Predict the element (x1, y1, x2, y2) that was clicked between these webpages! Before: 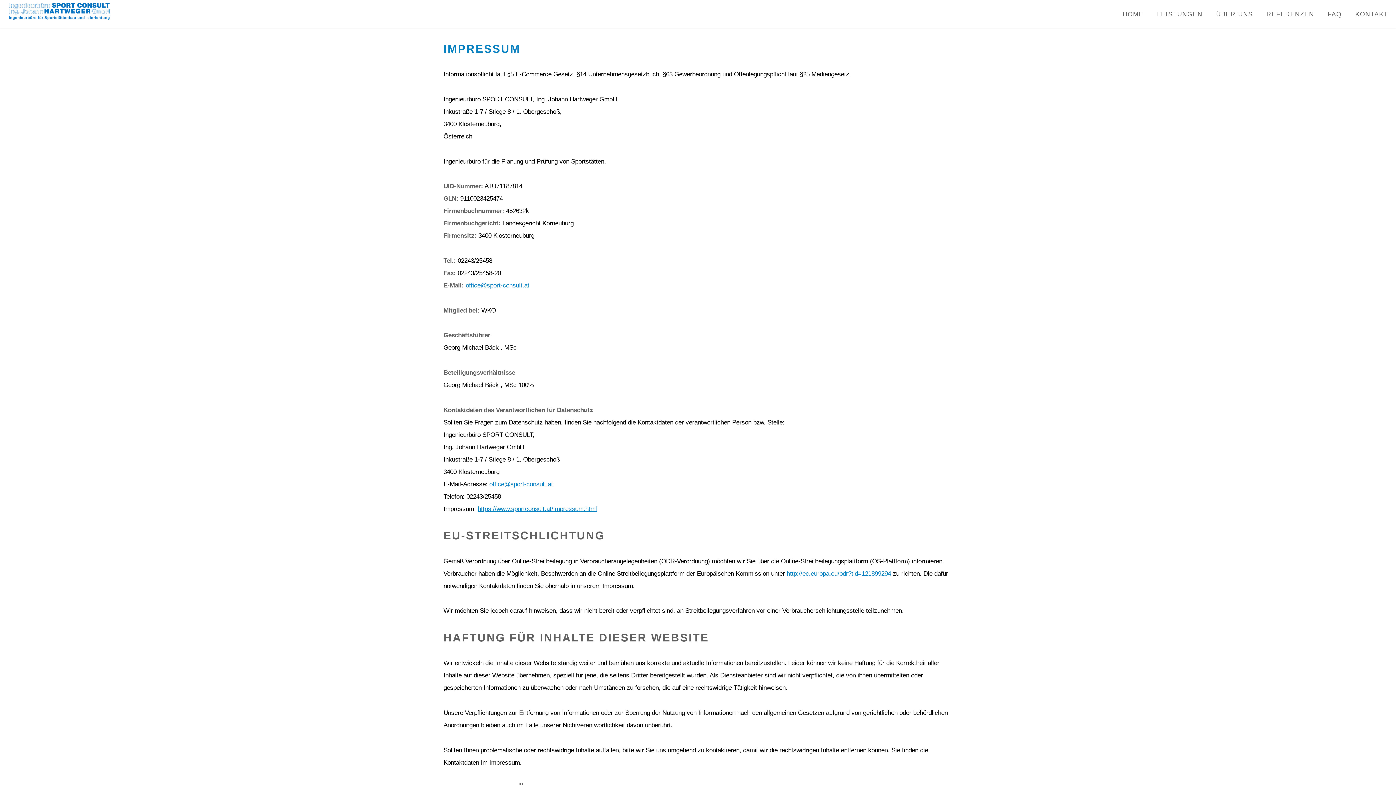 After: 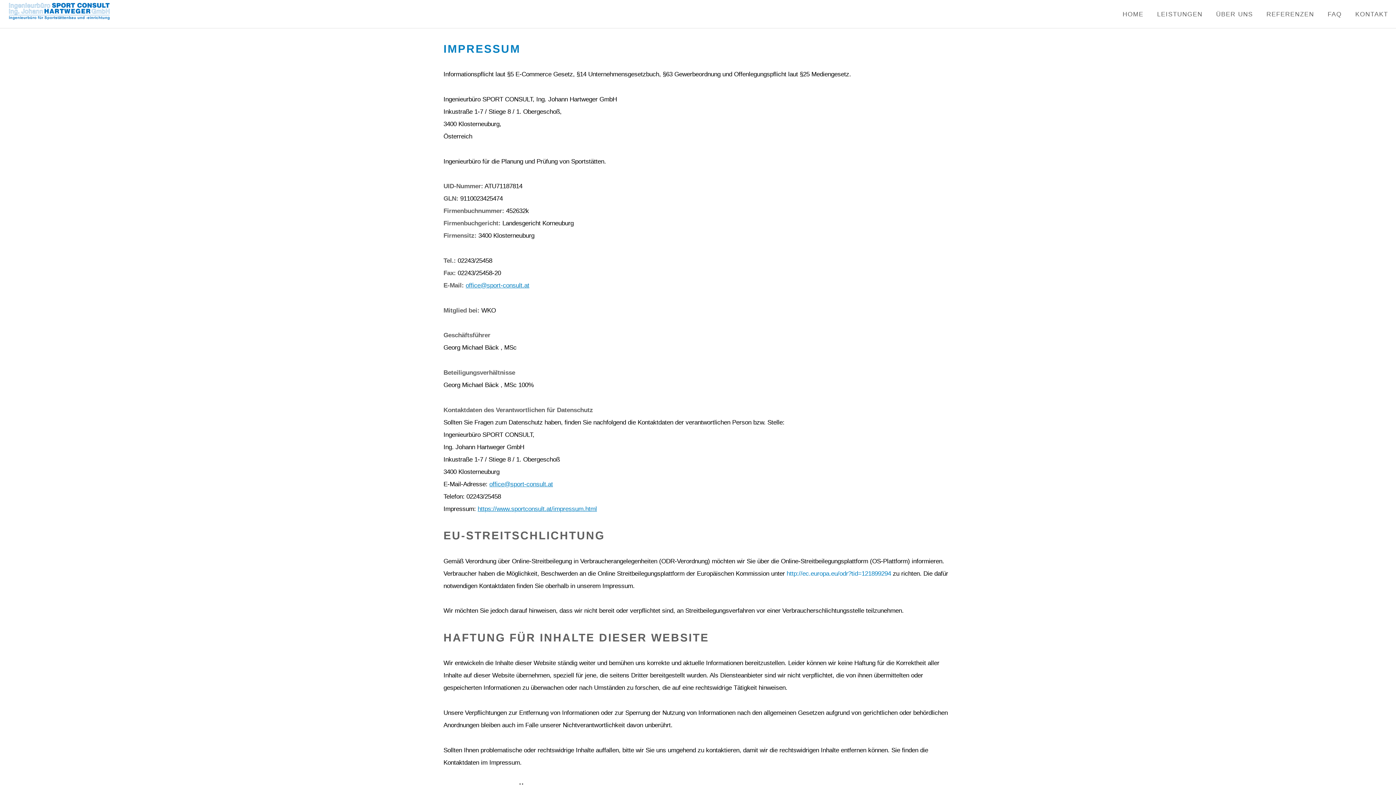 Action: label: http://ec.europa.eu/odr?tid=121899294 bbox: (786, 570, 891, 577)